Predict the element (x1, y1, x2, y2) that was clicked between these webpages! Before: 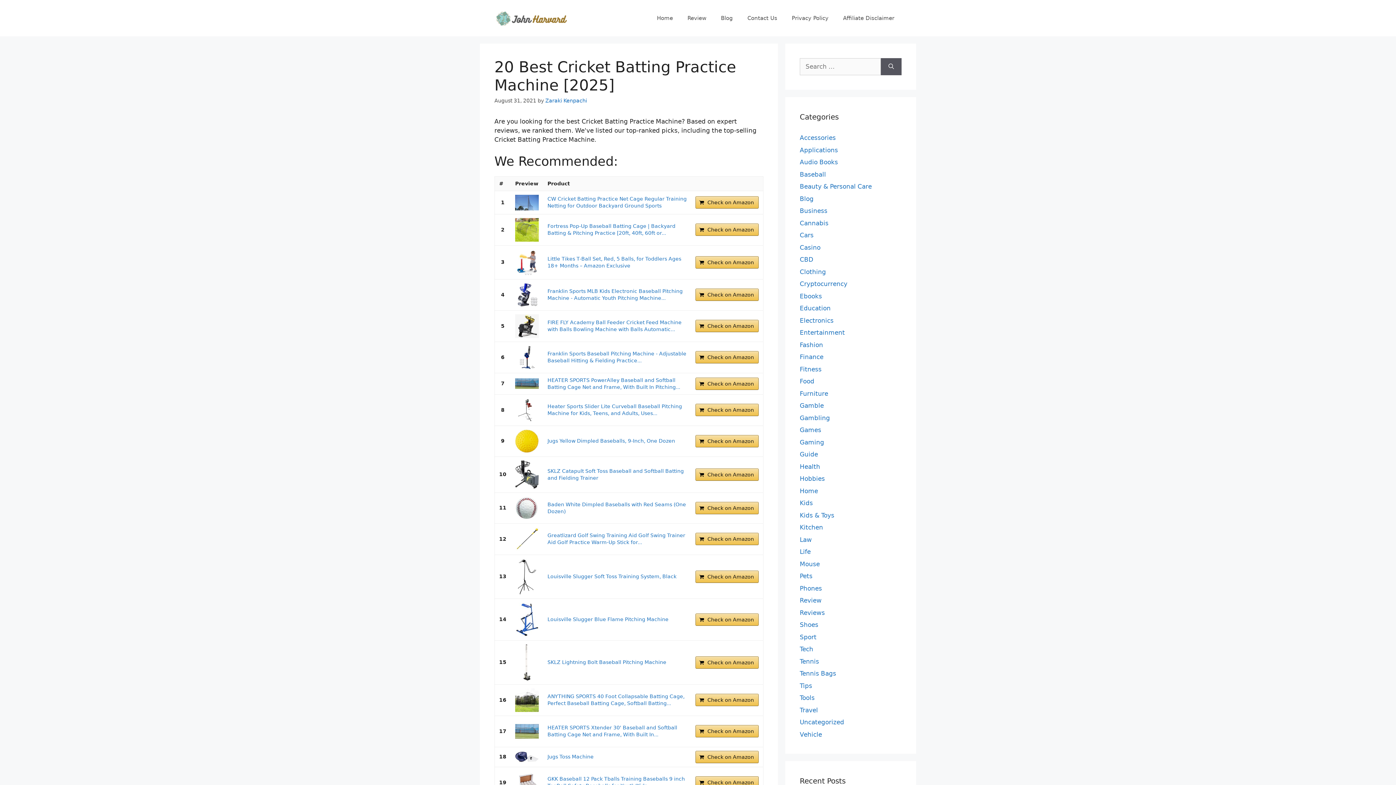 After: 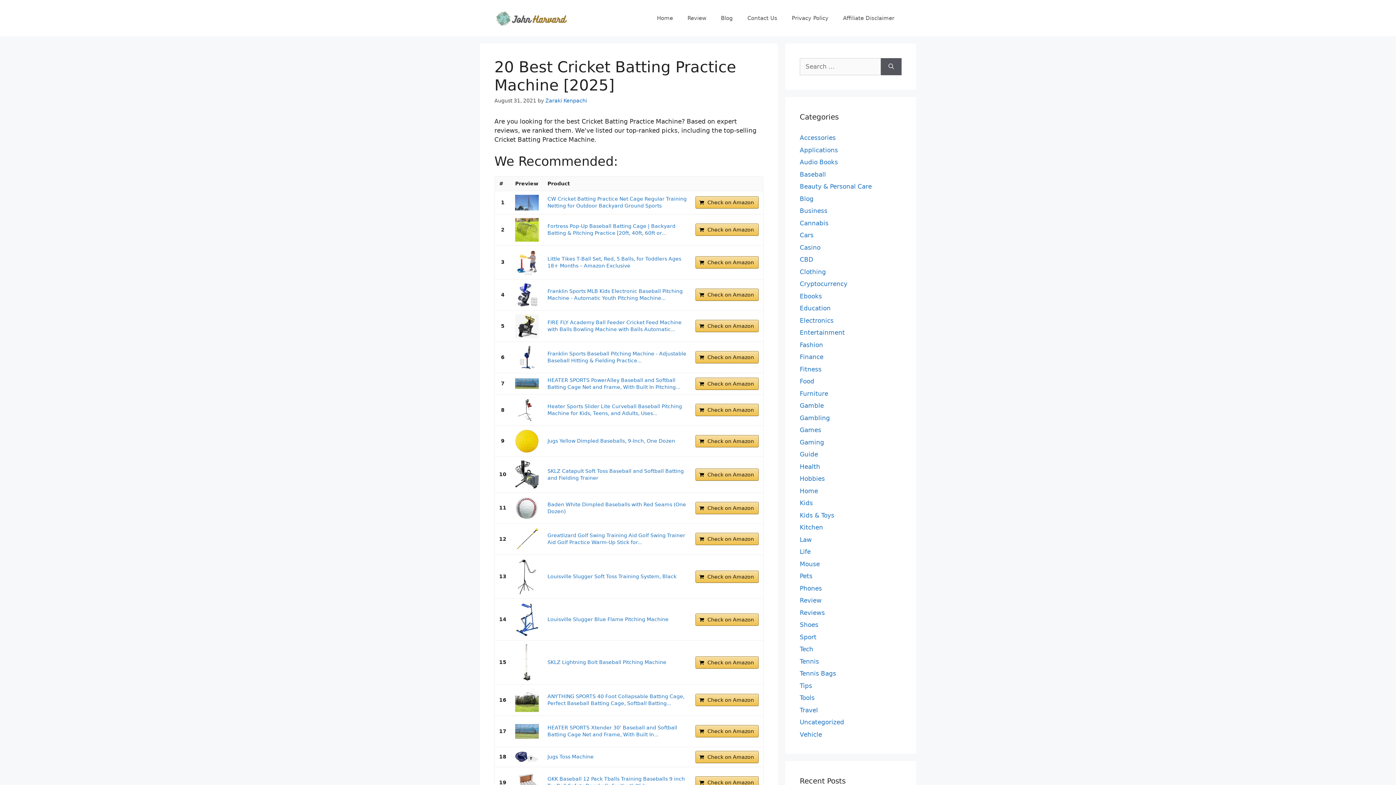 Action: bbox: (515, 751, 538, 762)